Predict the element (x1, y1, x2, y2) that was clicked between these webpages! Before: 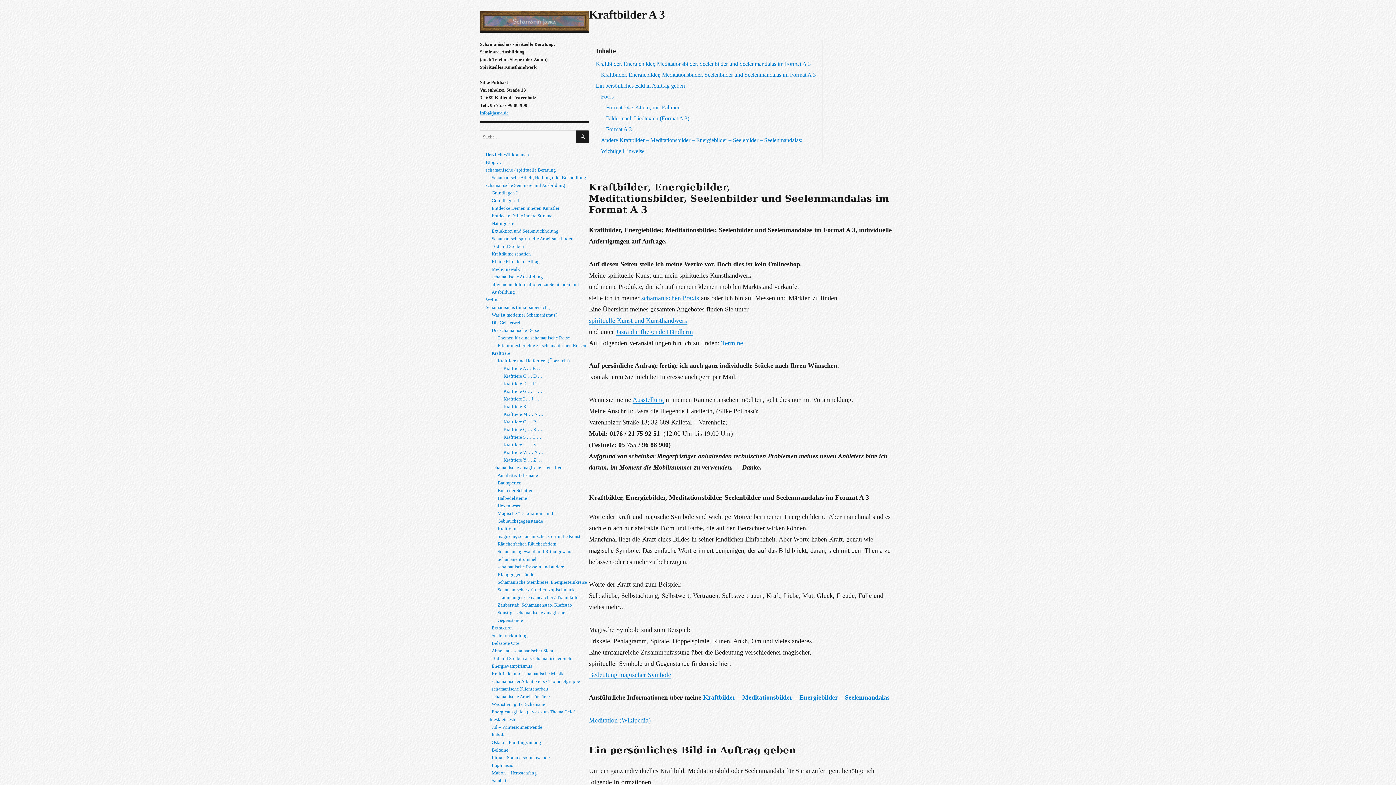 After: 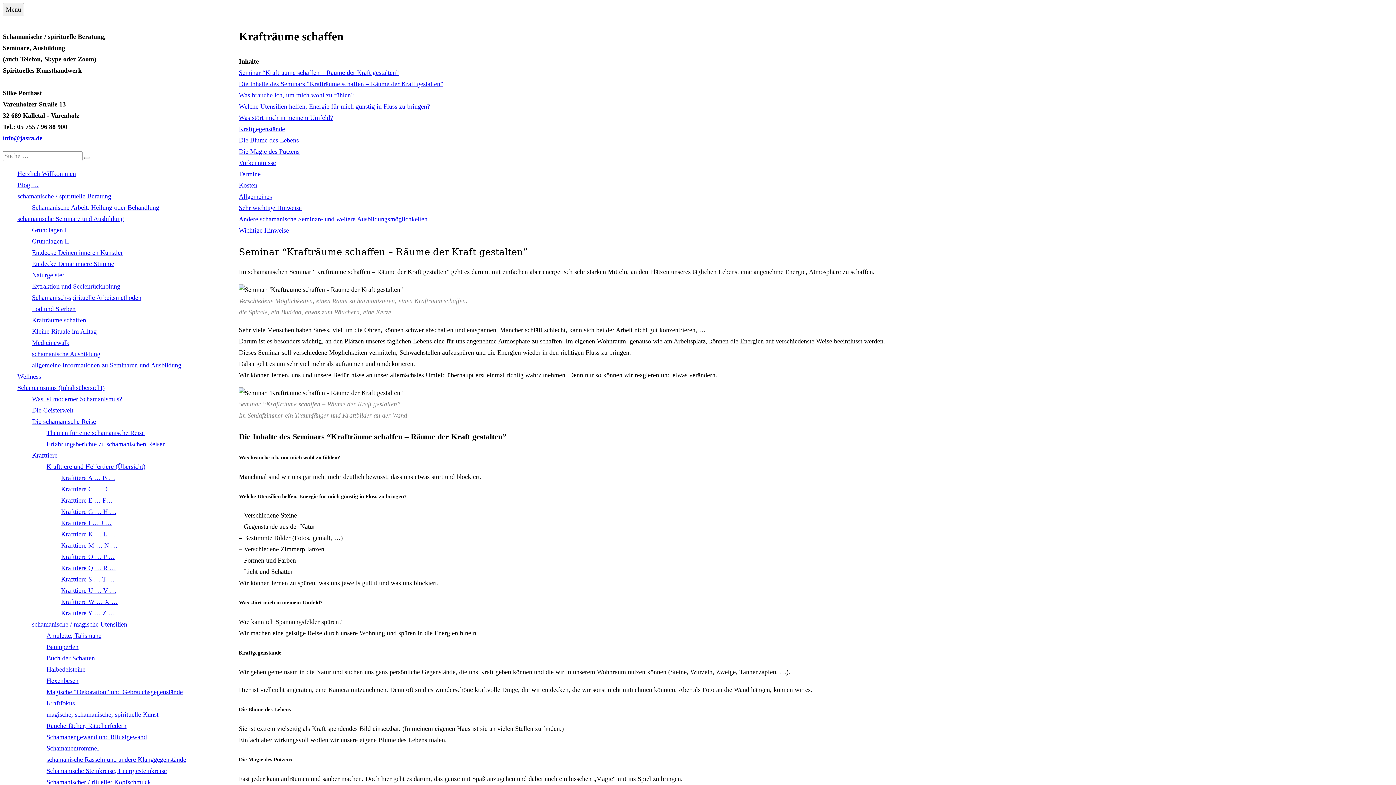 Action: label: Krafträume schaffen bbox: (491, 251, 531, 256)